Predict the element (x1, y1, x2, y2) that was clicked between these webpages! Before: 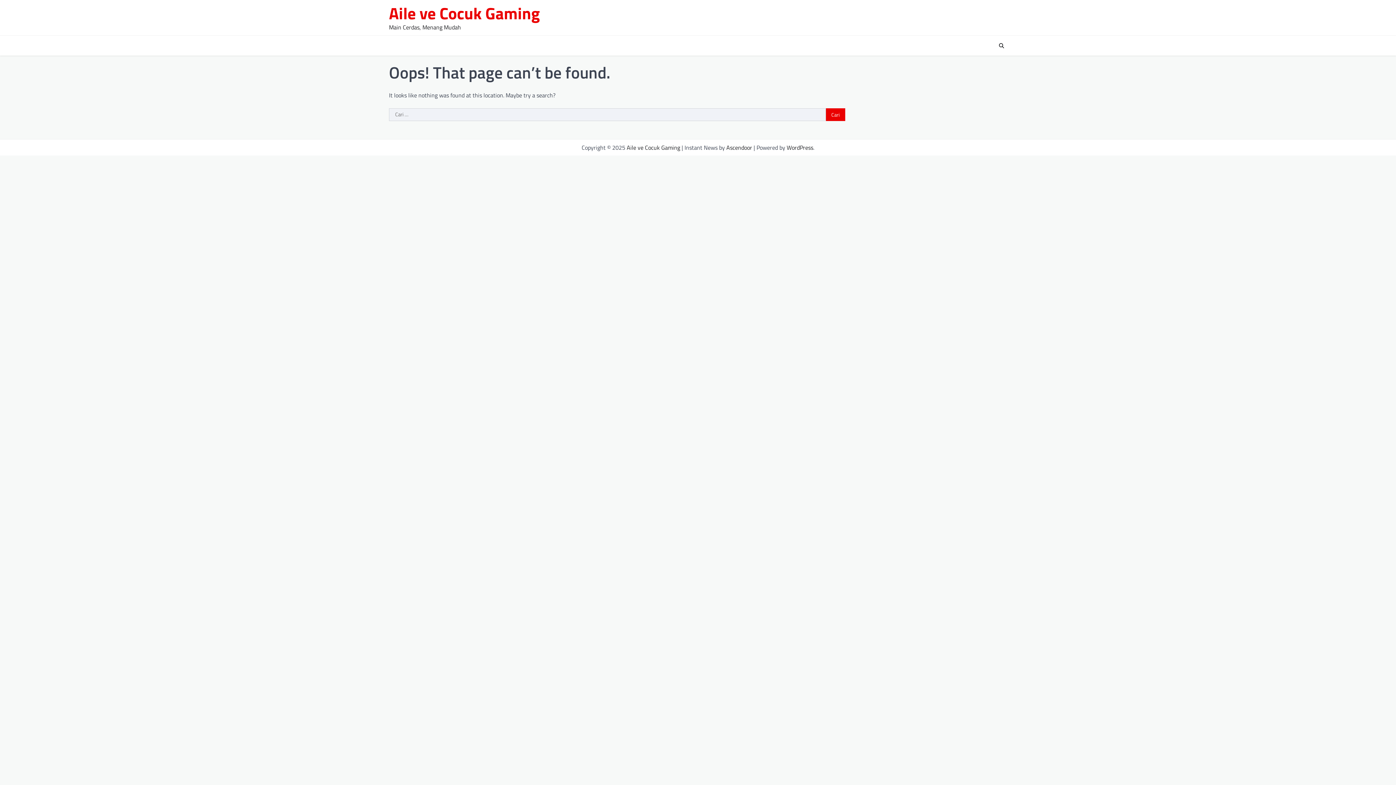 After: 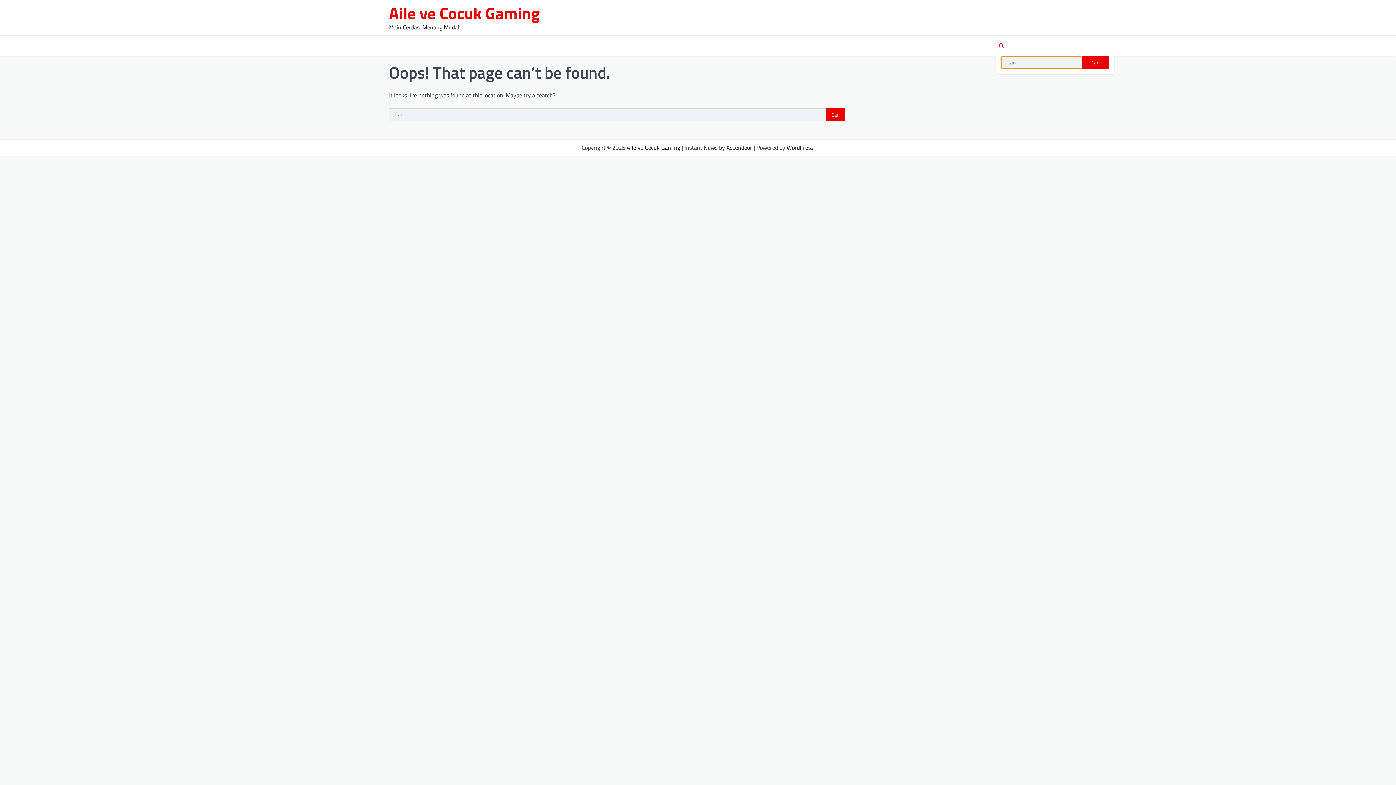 Action: bbox: (996, 40, 1007, 51)